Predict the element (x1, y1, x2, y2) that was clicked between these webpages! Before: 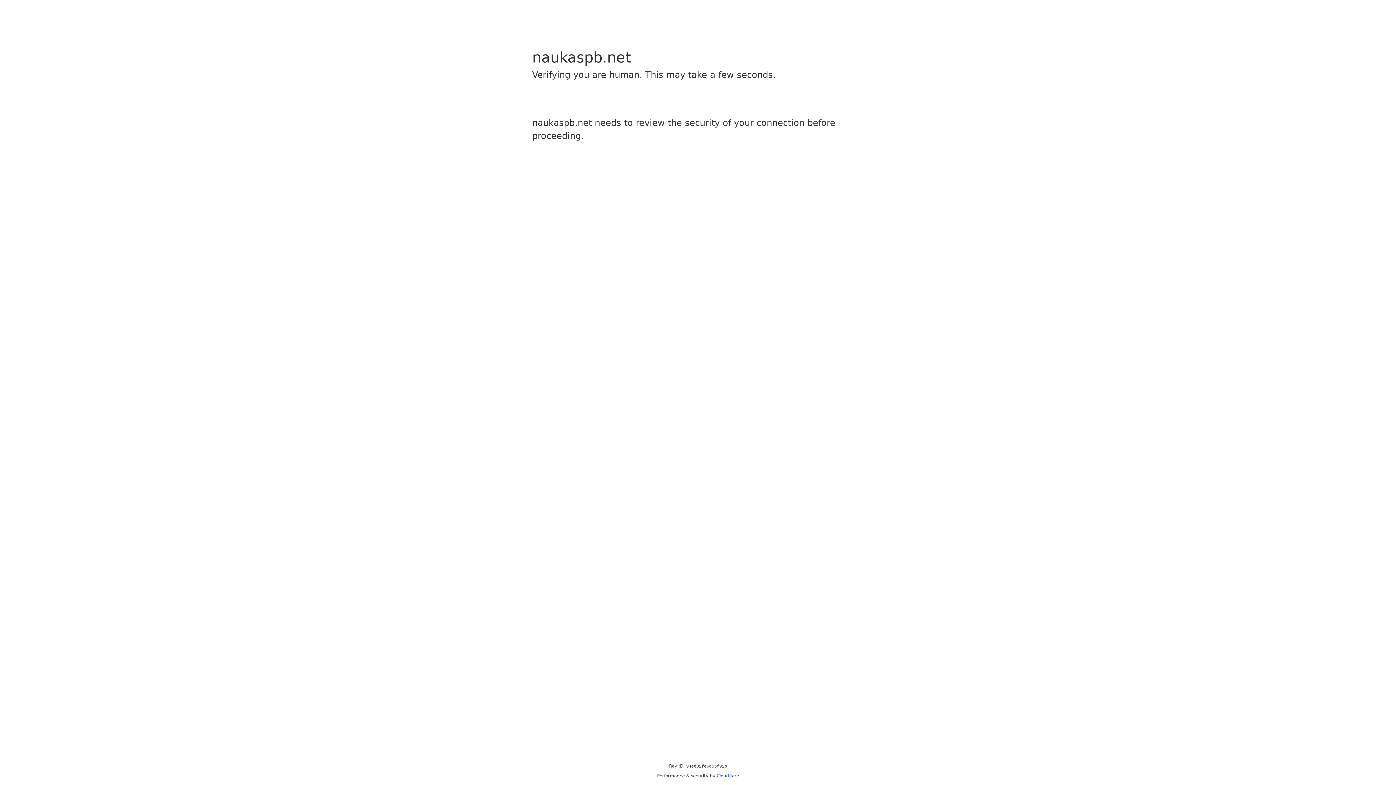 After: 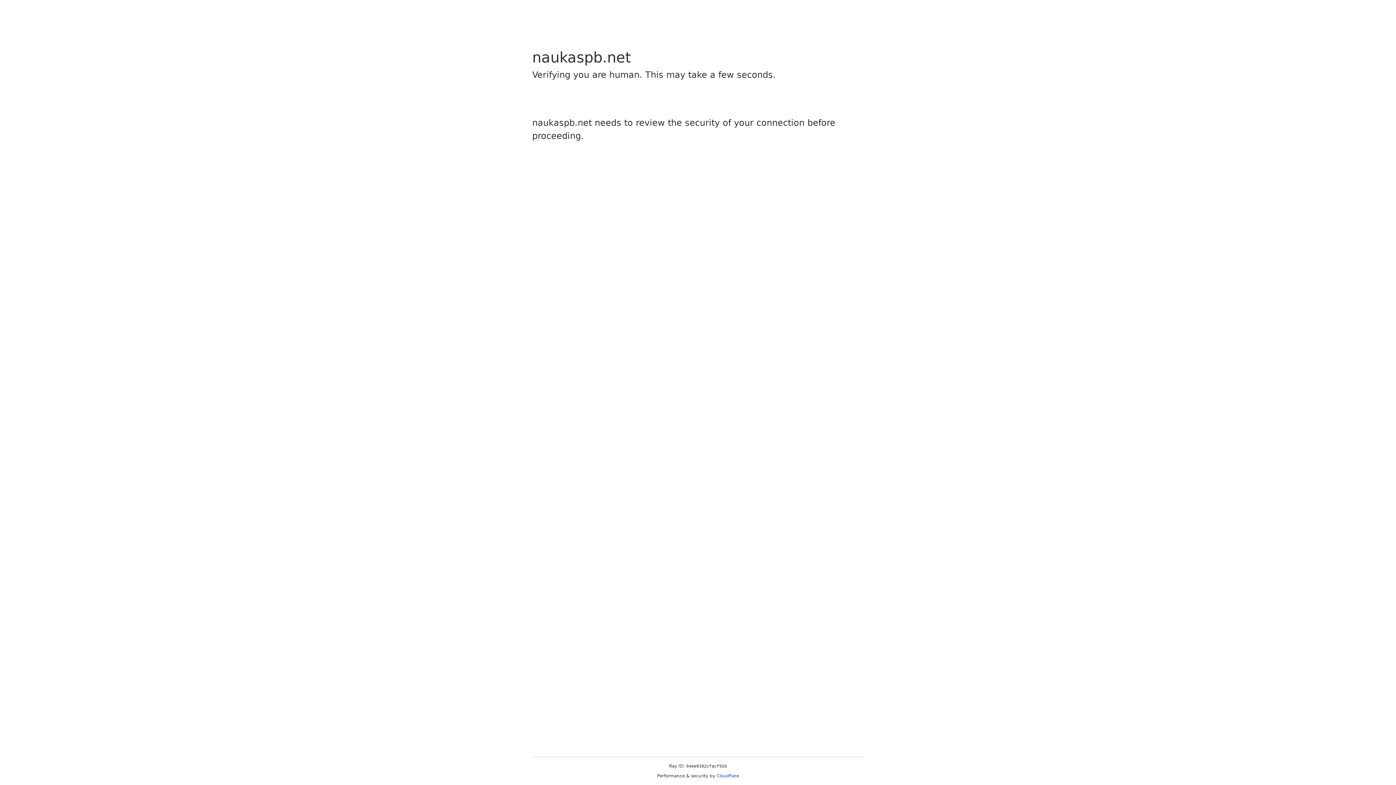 Action: bbox: (716, 773, 739, 778) label: Cloudflare